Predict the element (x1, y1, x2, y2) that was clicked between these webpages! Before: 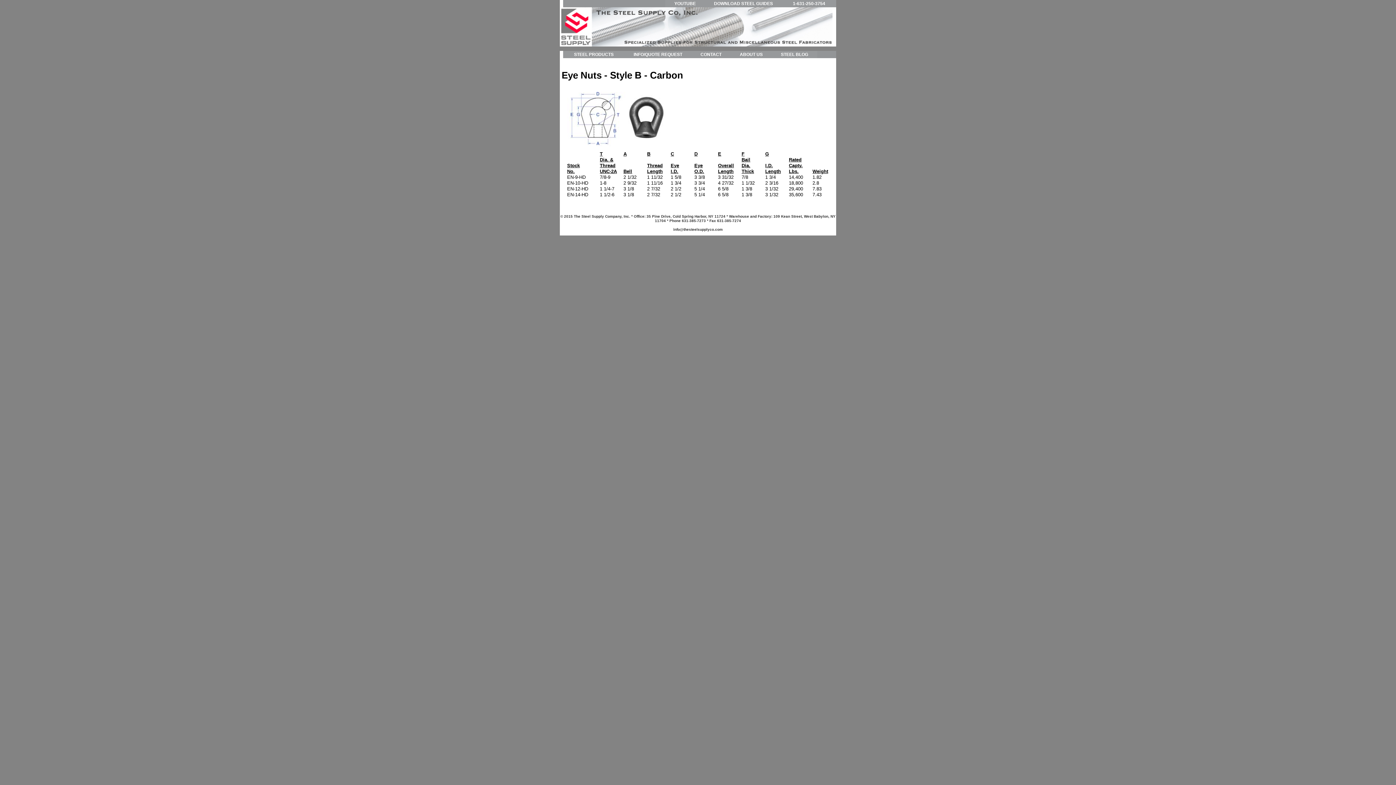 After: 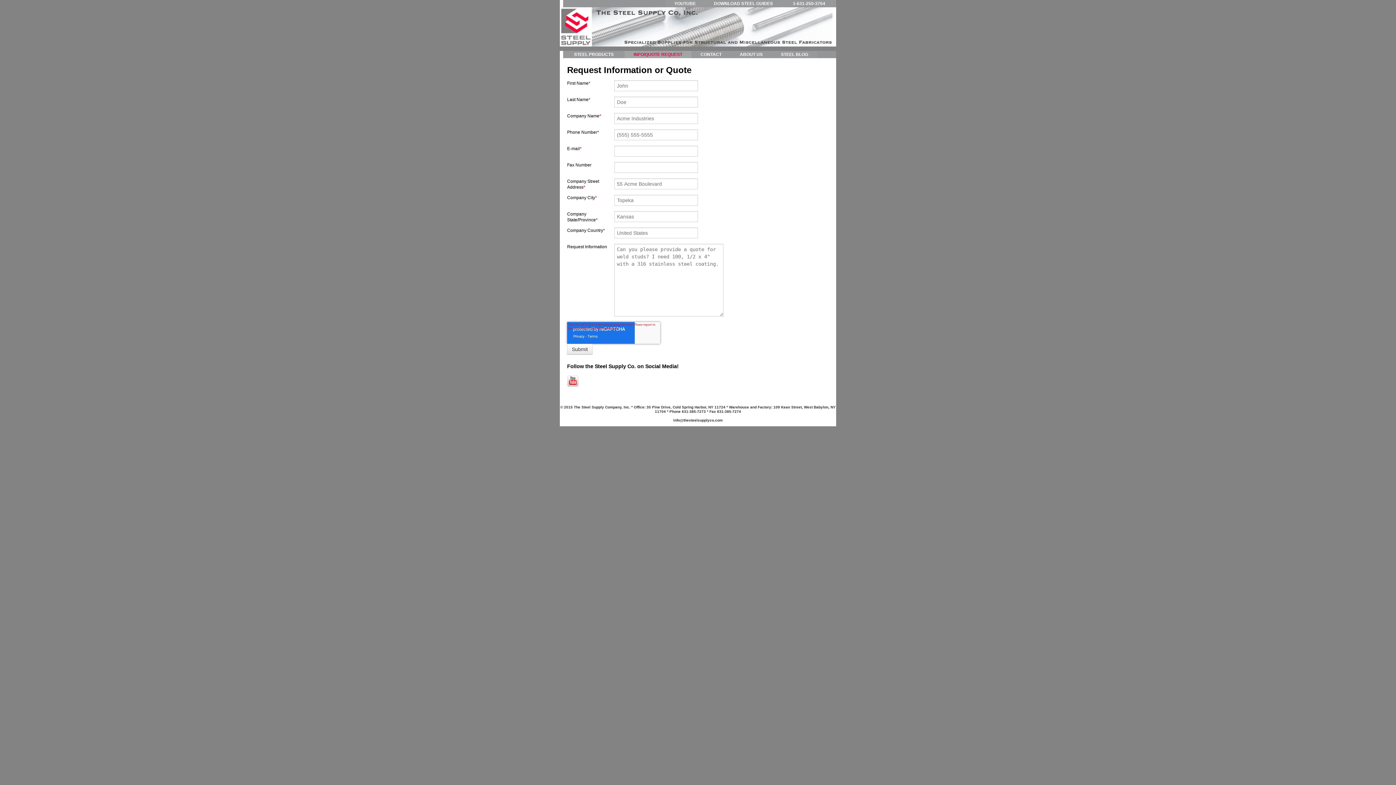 Action: bbox: (624, 50, 691, 58) label: INFO/QUOTE REQUEST